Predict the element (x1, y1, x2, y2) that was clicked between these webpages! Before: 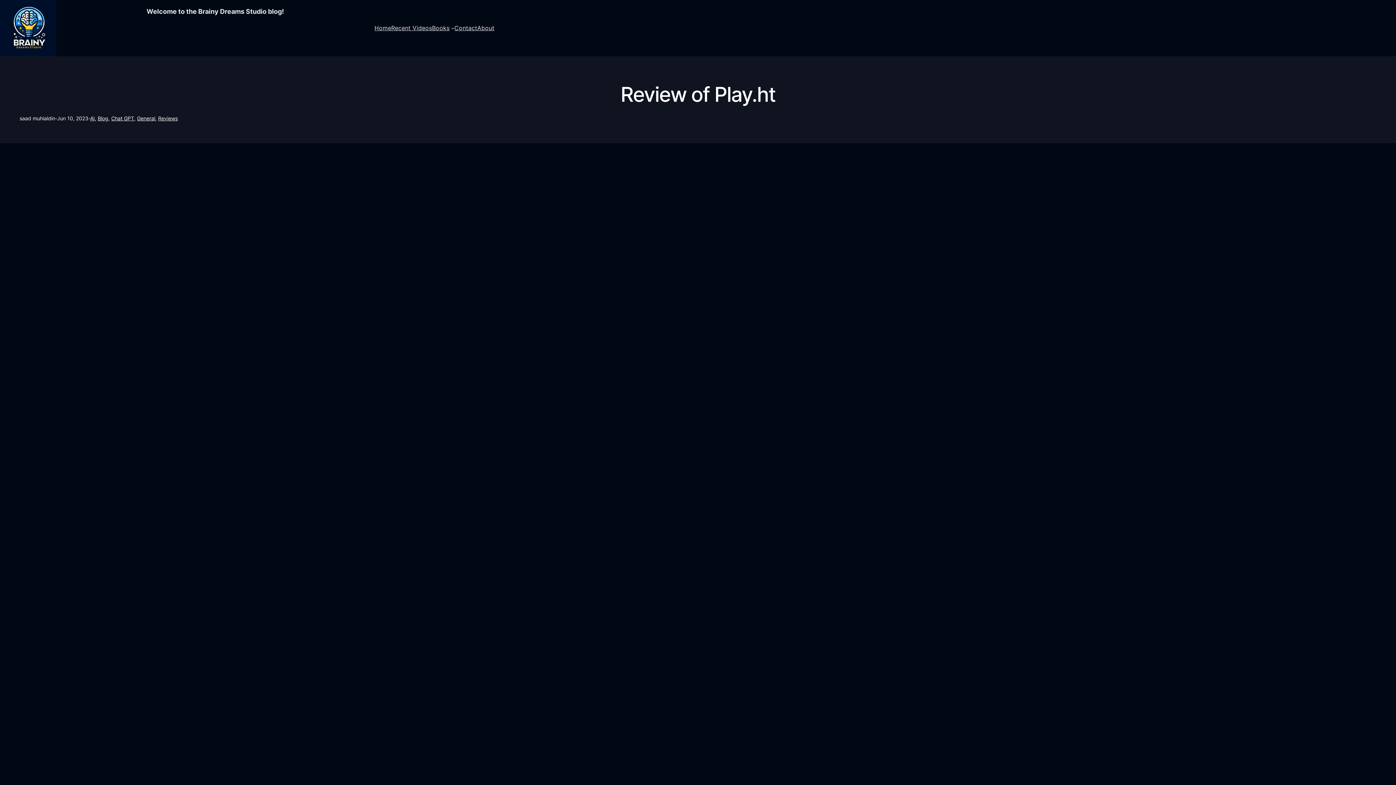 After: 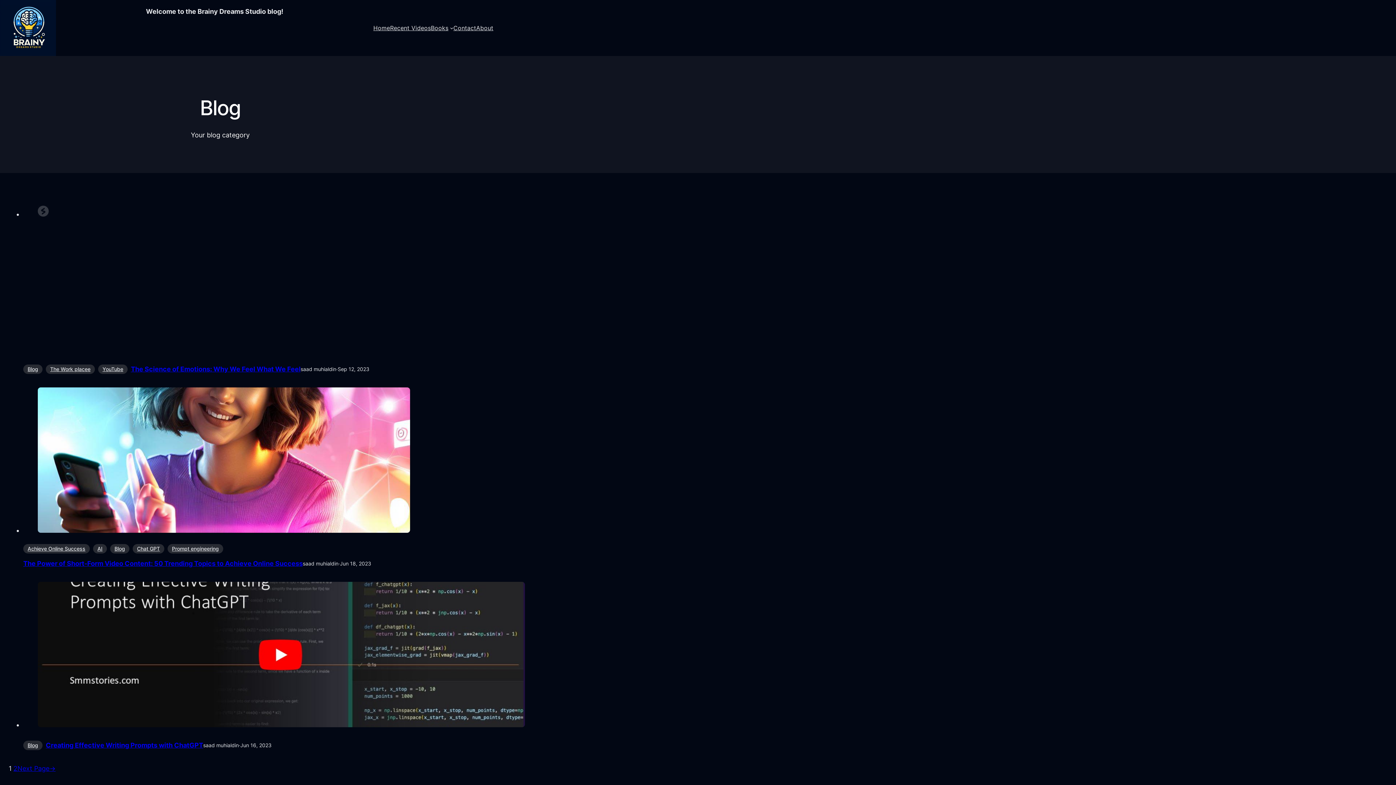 Action: bbox: (97, 115, 108, 121) label: Blog